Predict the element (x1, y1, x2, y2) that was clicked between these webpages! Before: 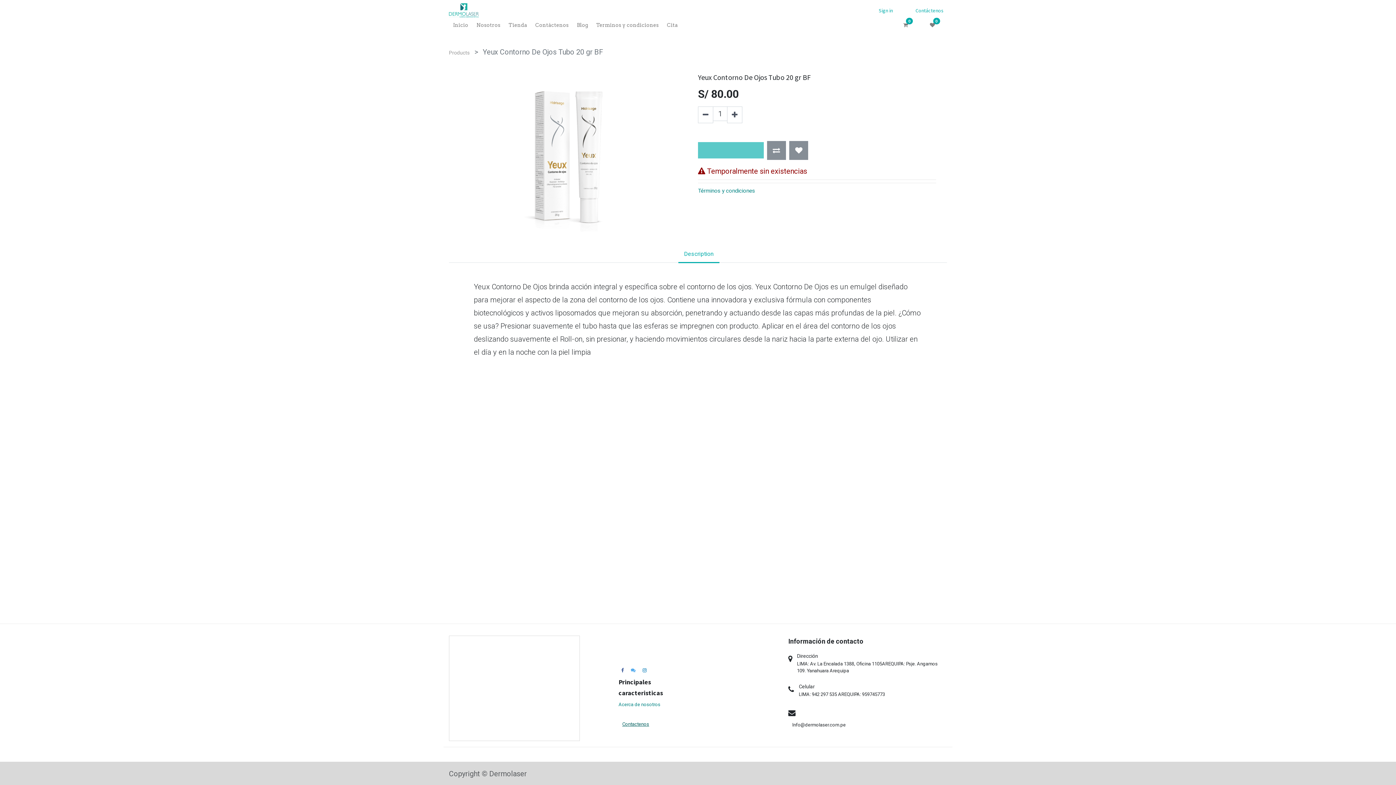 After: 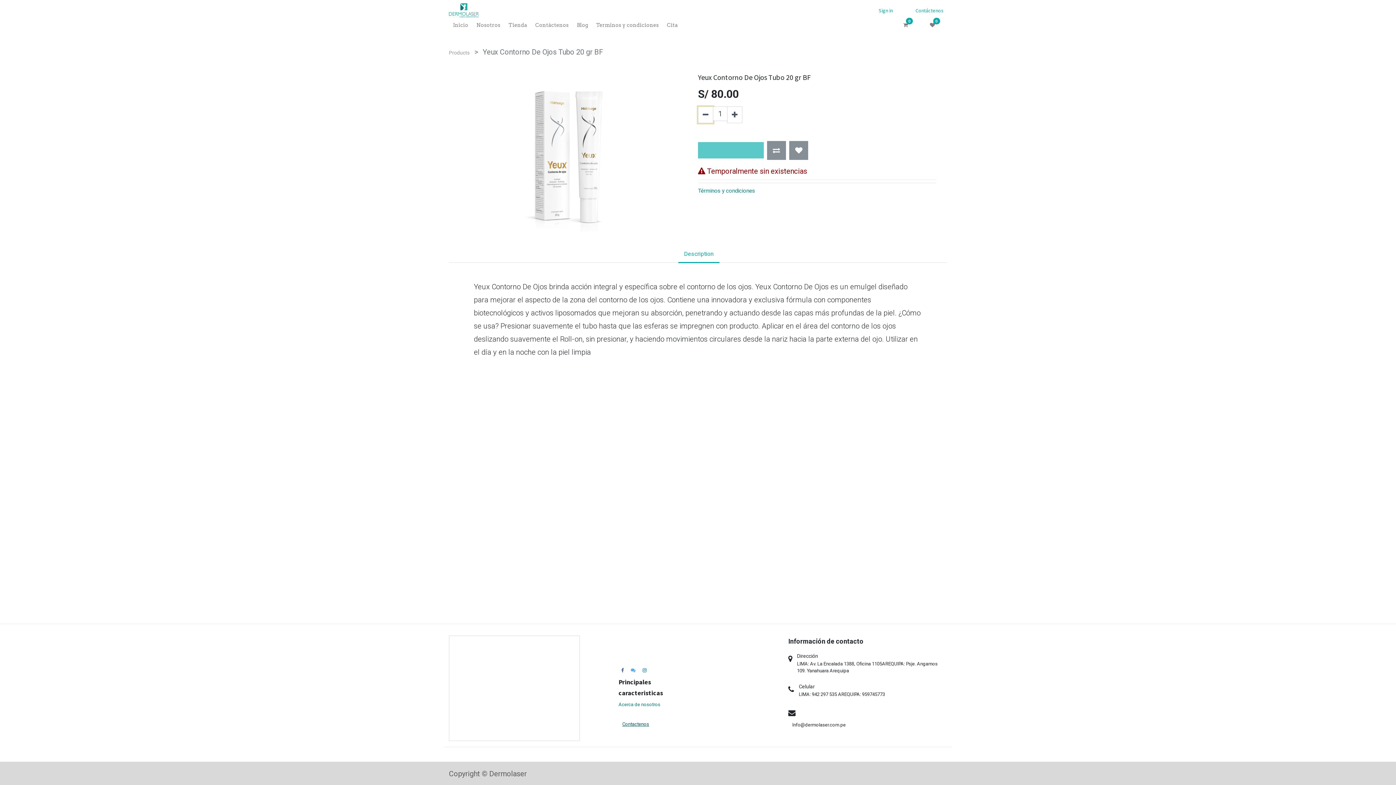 Action: bbox: (698, 106, 713, 123) label: Quitar uno